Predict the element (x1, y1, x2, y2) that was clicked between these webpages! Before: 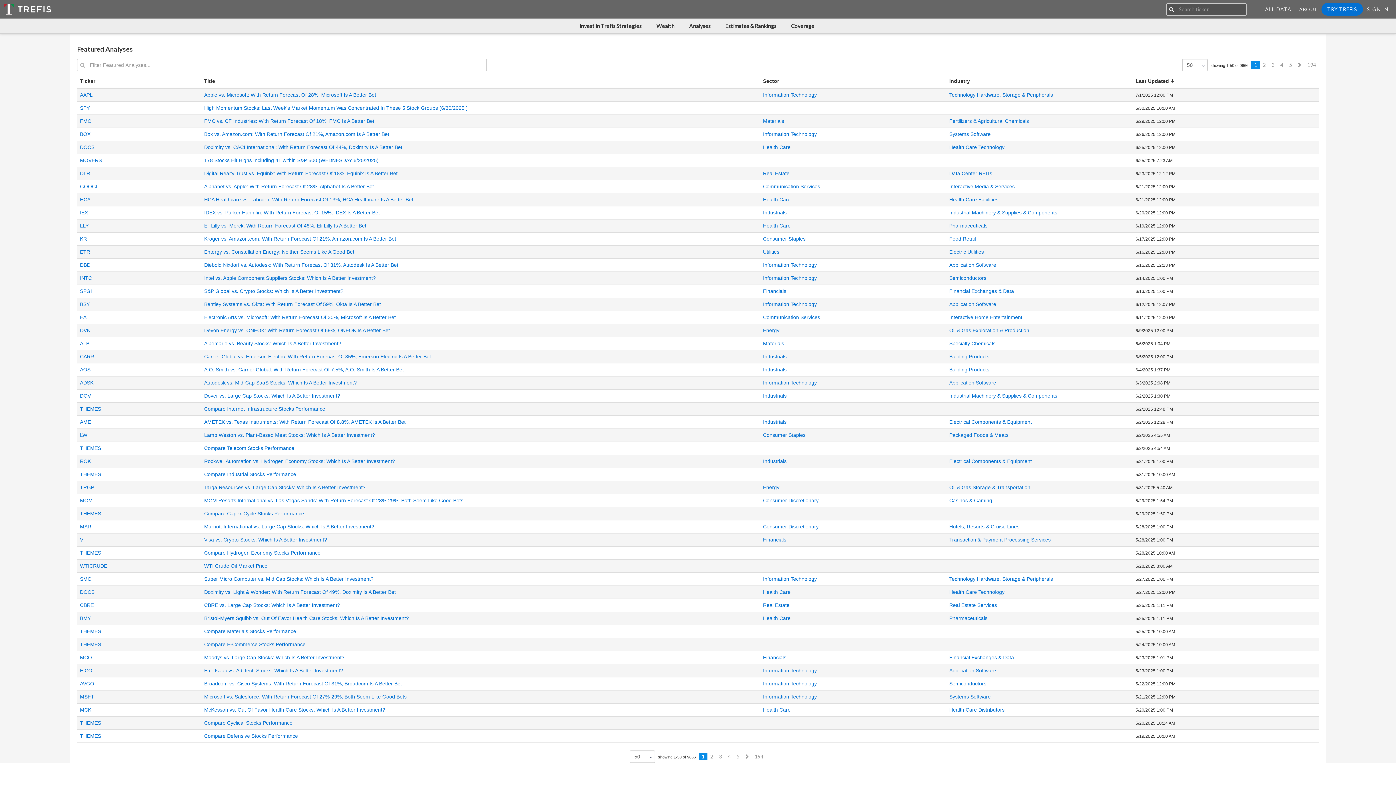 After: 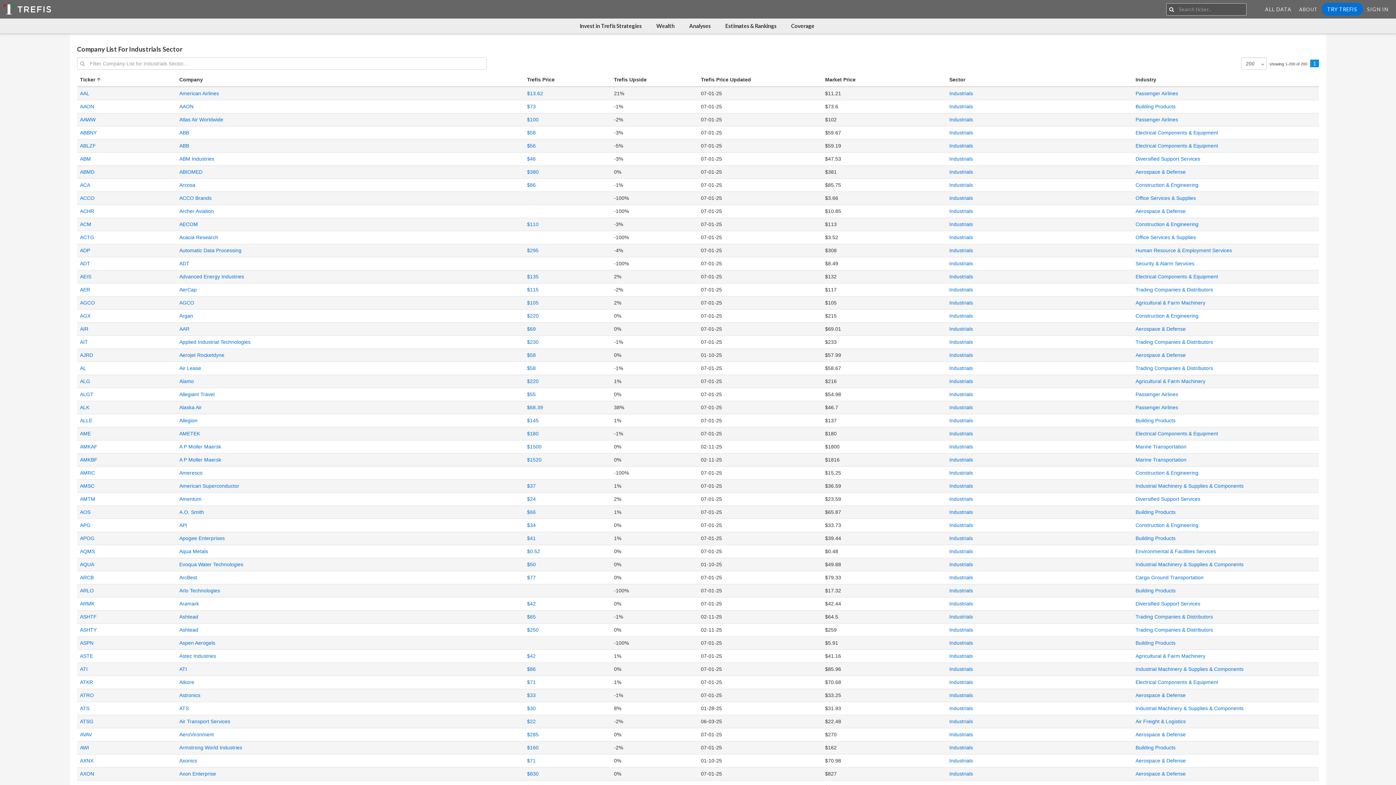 Action: label: Industrials bbox: (763, 419, 786, 425)